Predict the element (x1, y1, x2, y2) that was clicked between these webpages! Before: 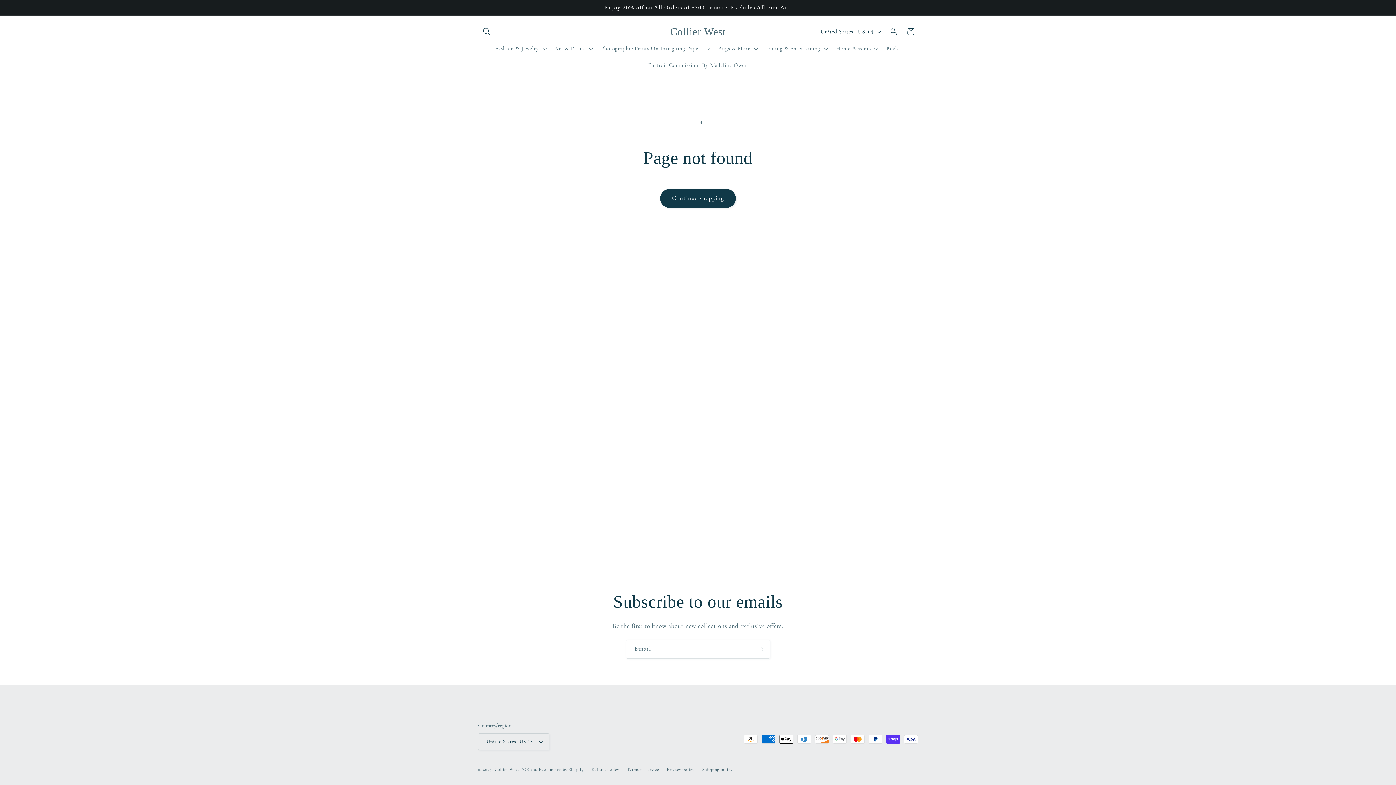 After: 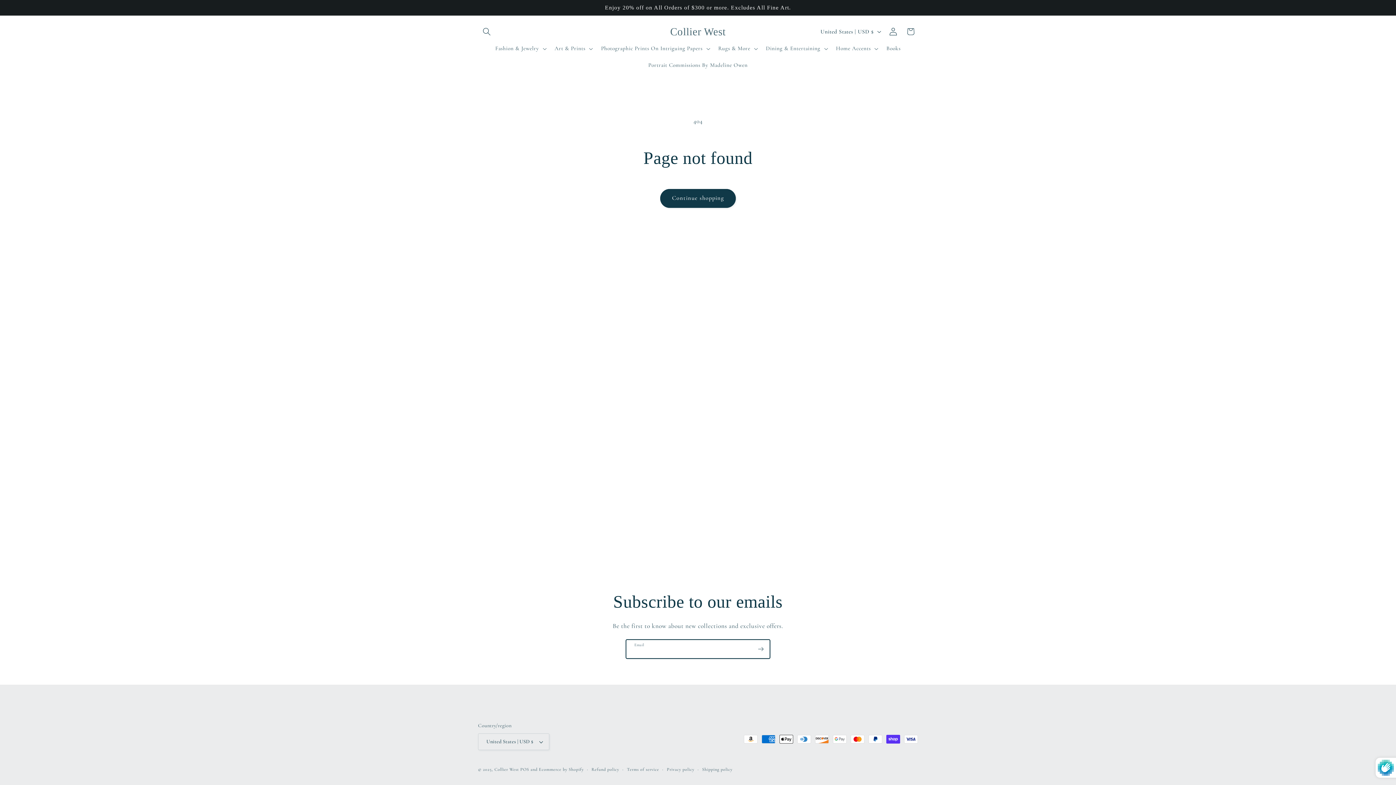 Action: bbox: (752, 640, 769, 658) label: Subscribe